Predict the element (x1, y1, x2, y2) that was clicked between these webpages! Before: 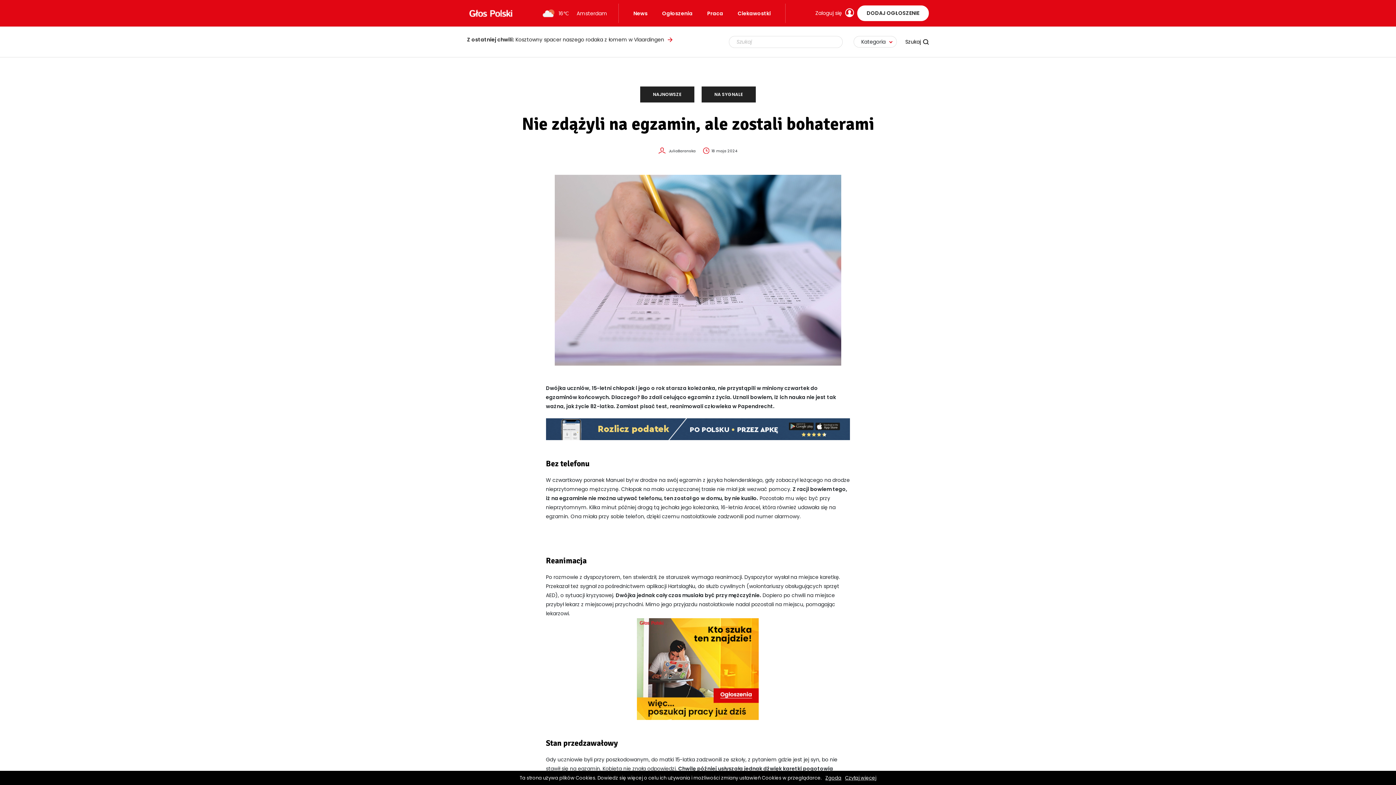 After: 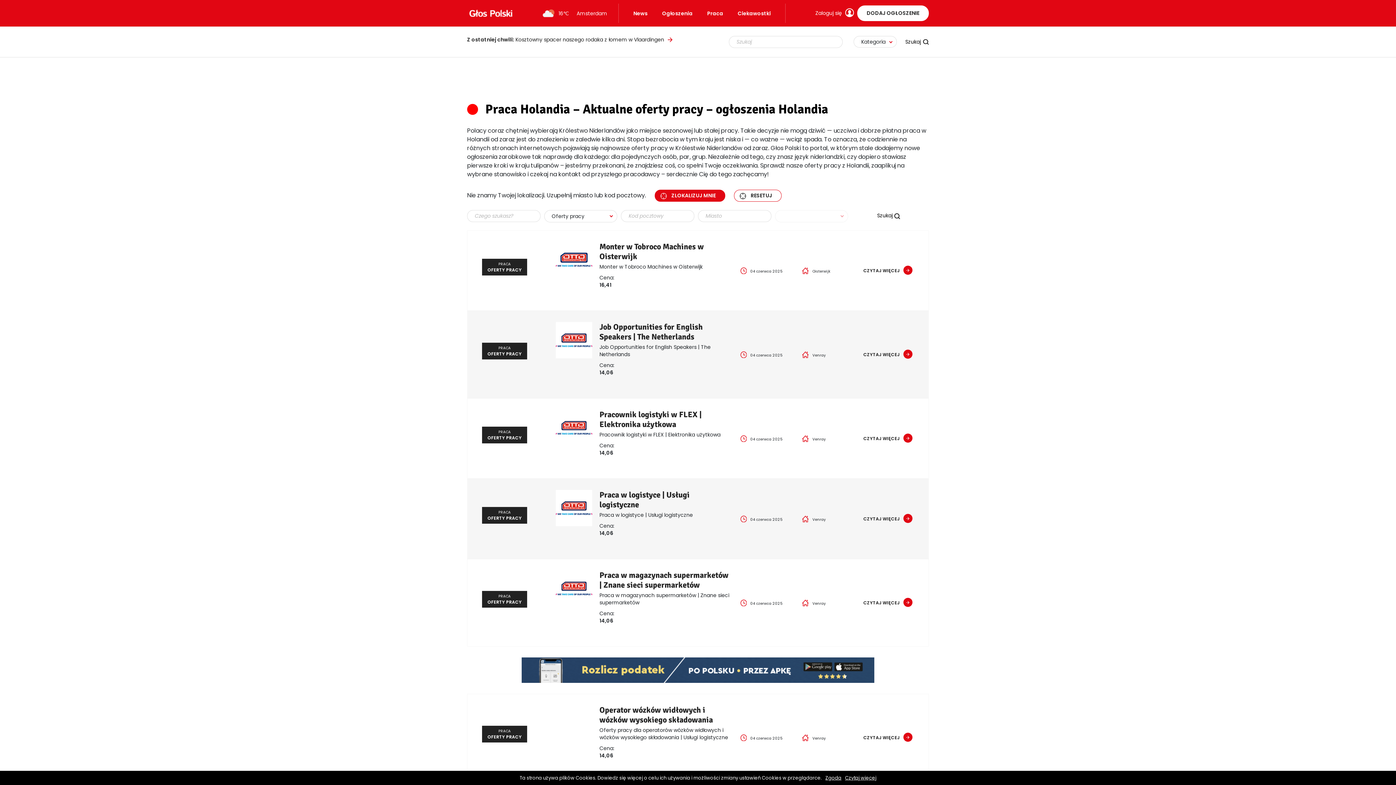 Action: label: Praca bbox: (707, 9, 723, 16)